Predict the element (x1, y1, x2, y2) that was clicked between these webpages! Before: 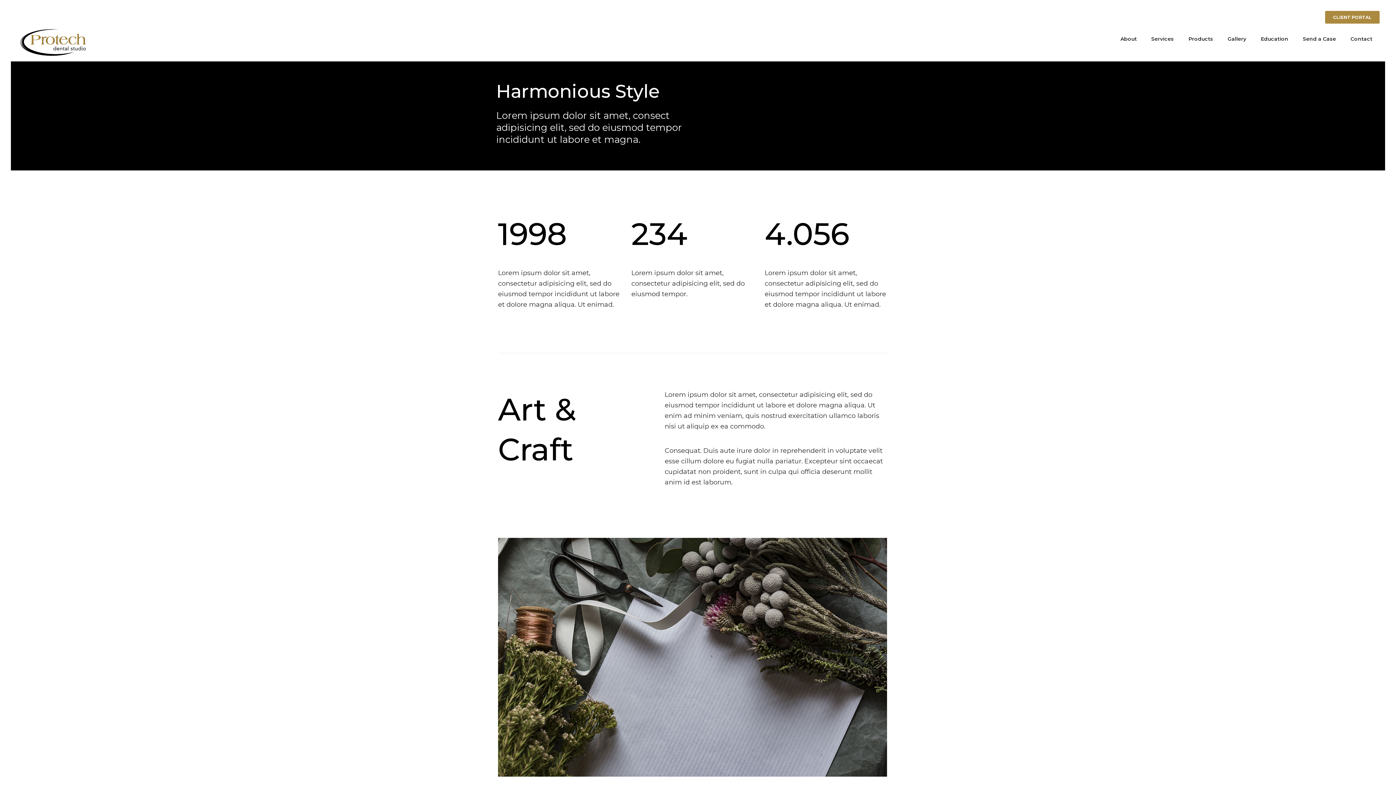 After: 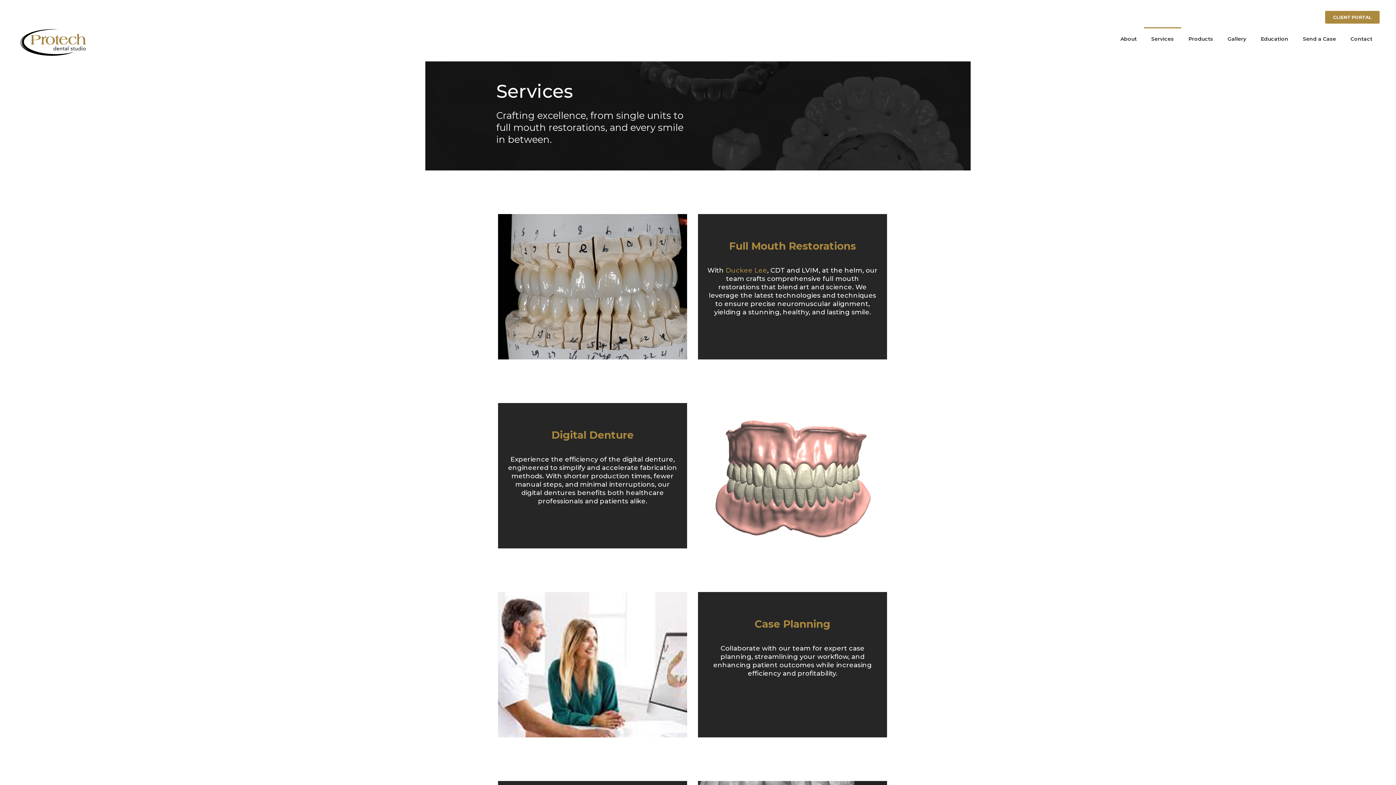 Action: bbox: (1144, 28, 1181, 45) label: Services